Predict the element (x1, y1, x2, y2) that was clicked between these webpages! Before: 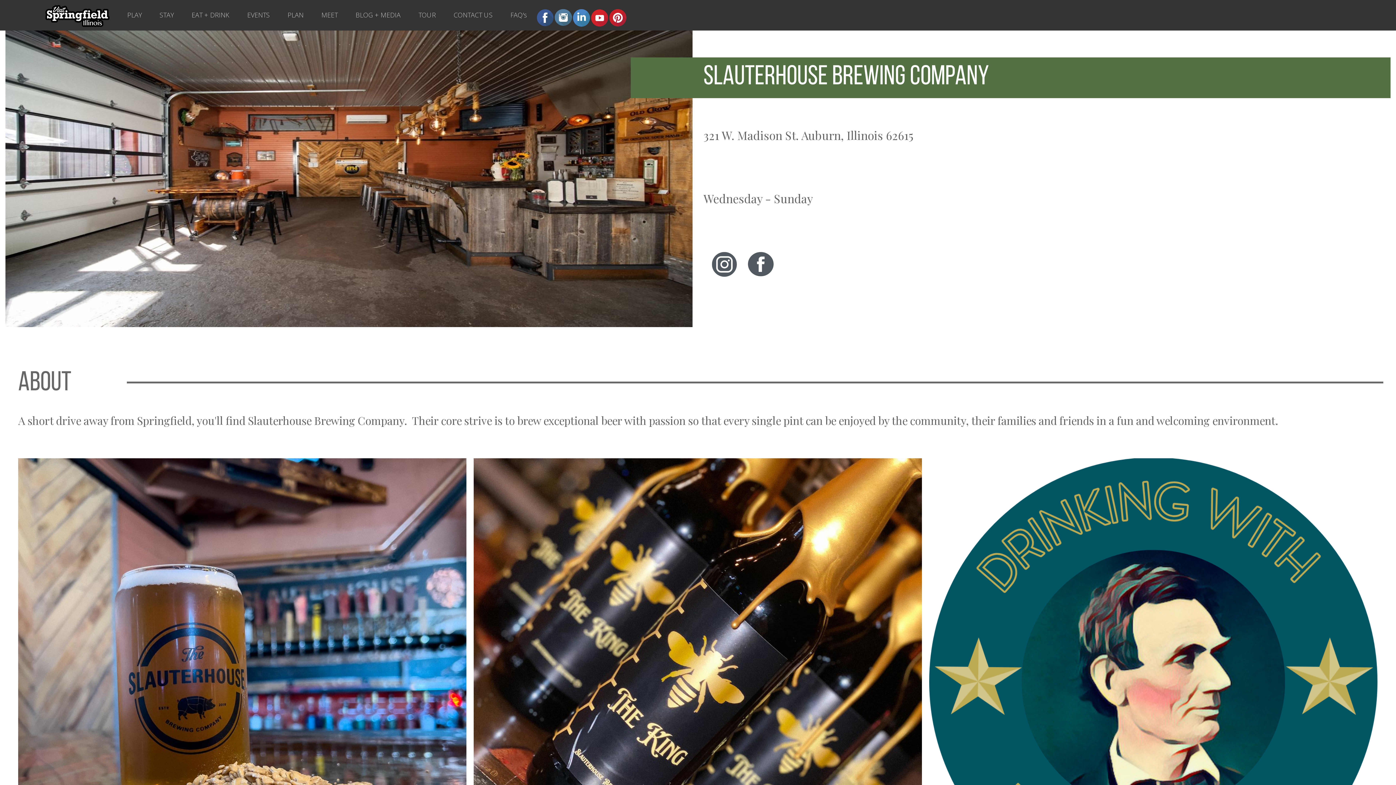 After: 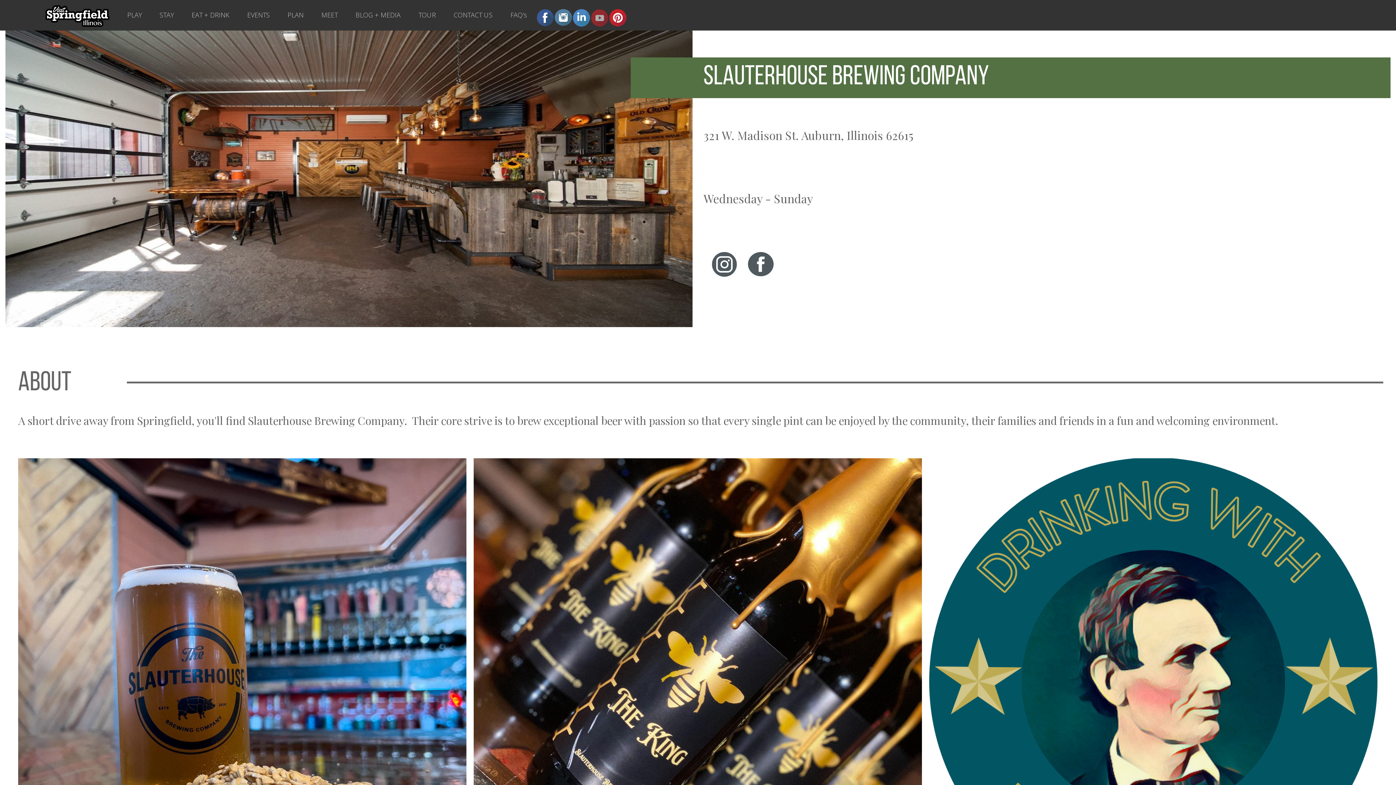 Action: bbox: (590, 8, 609, 26)